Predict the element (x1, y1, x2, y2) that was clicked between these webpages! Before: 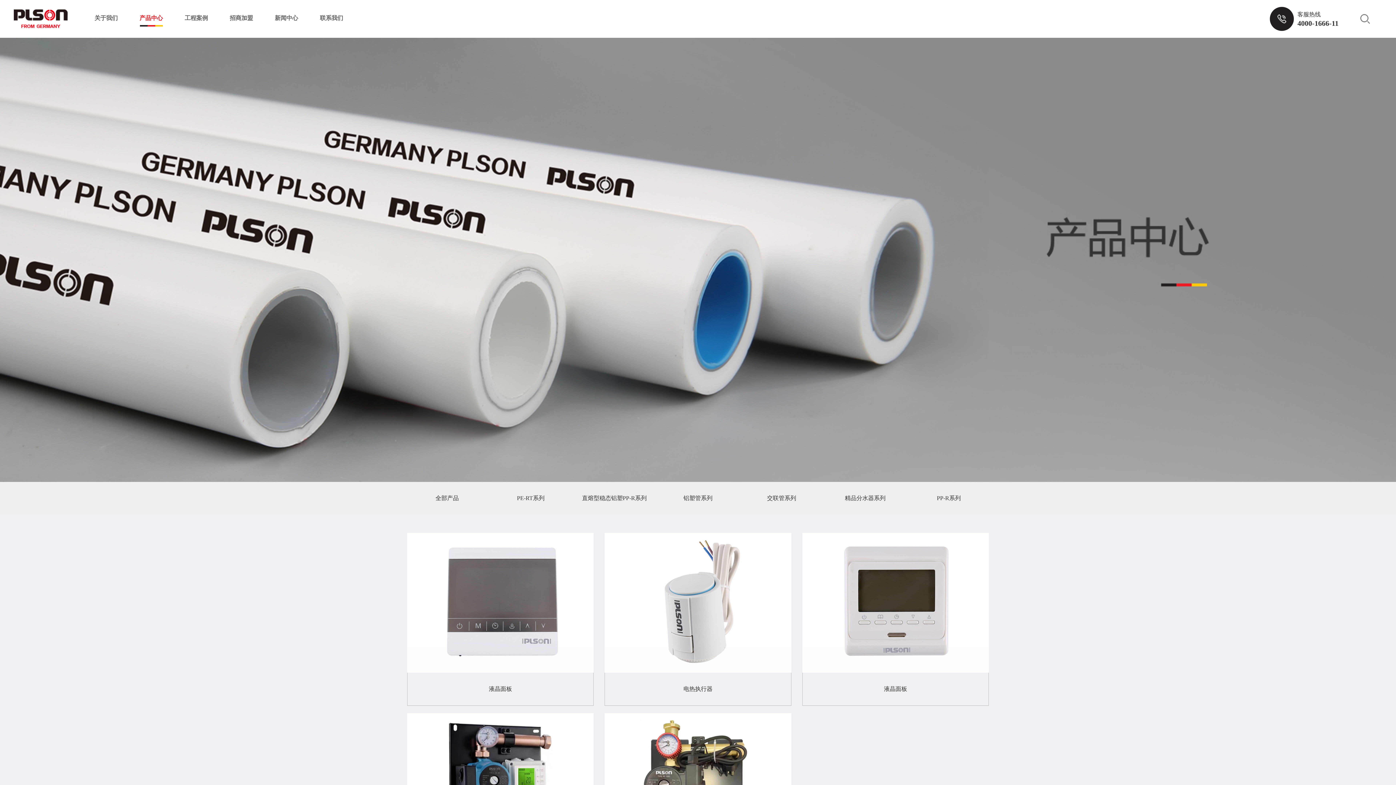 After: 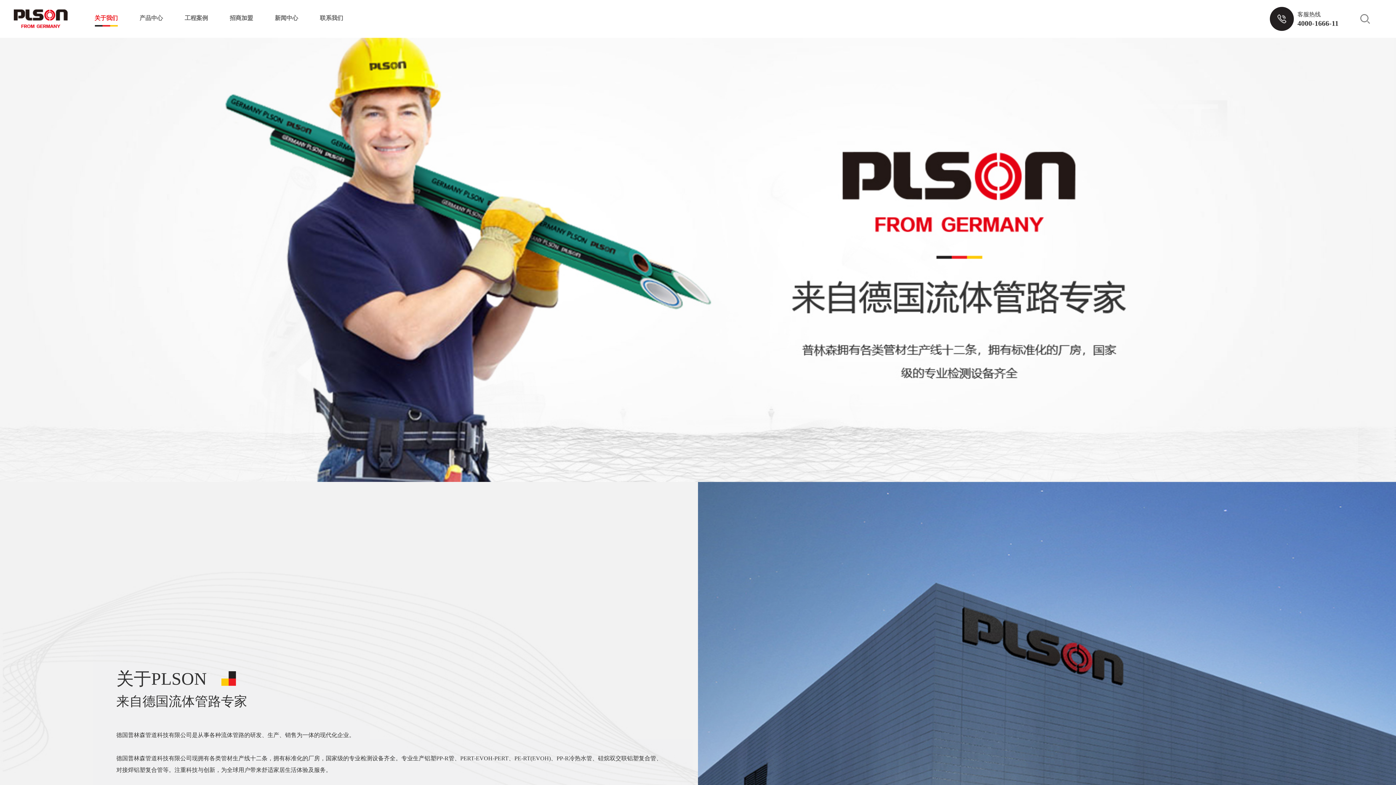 Action: label: 关于我们 bbox: (94, 11, 117, 26)